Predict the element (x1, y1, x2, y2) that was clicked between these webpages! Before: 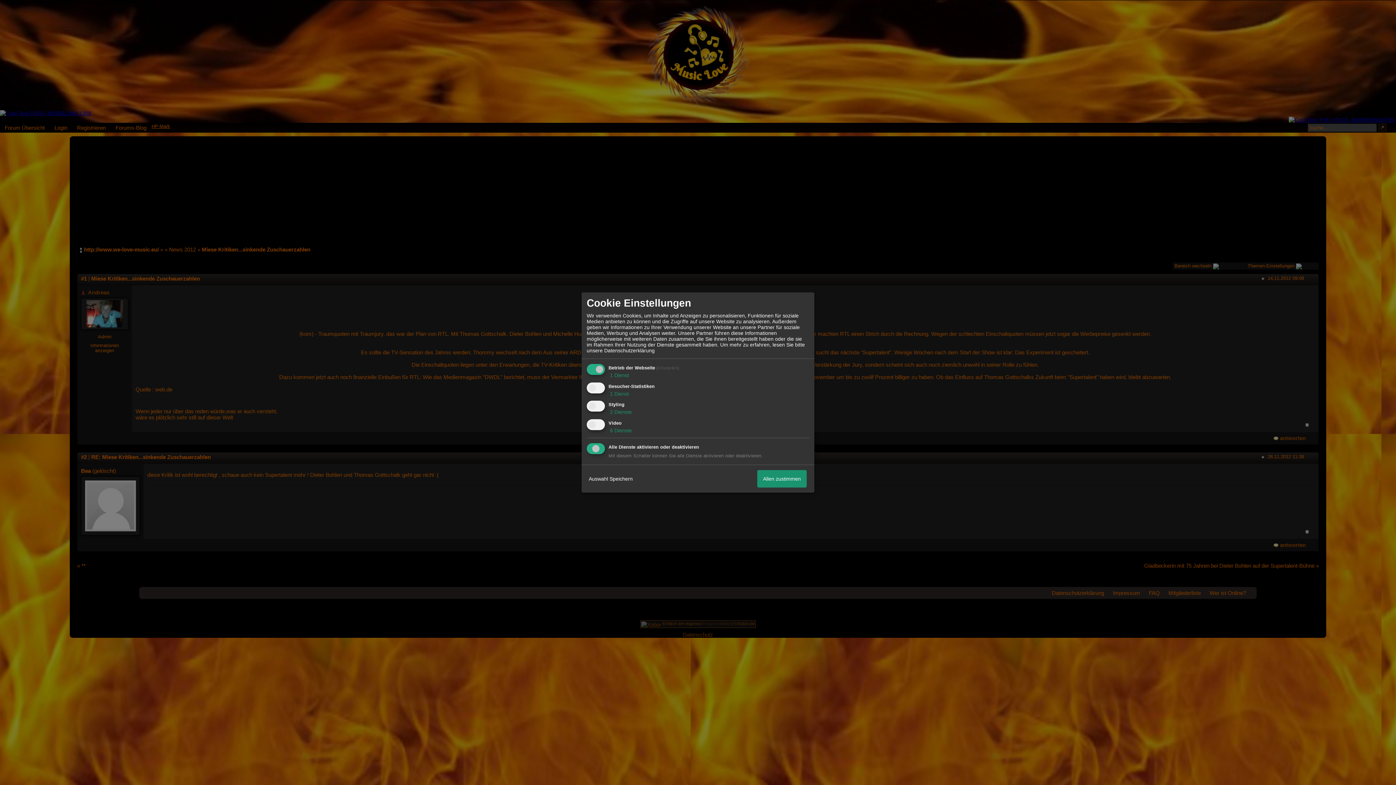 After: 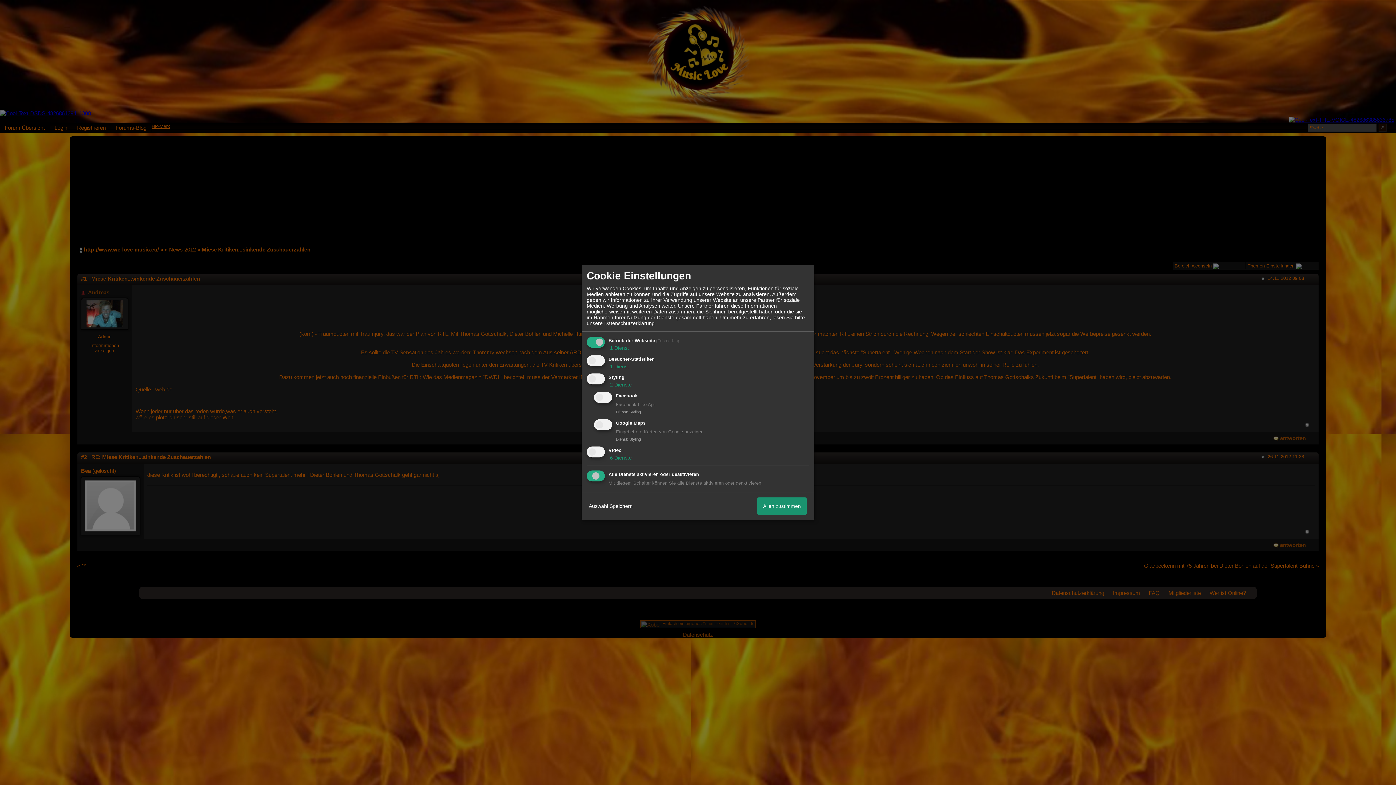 Action: label:  2 Dienste bbox: (608, 409, 632, 415)